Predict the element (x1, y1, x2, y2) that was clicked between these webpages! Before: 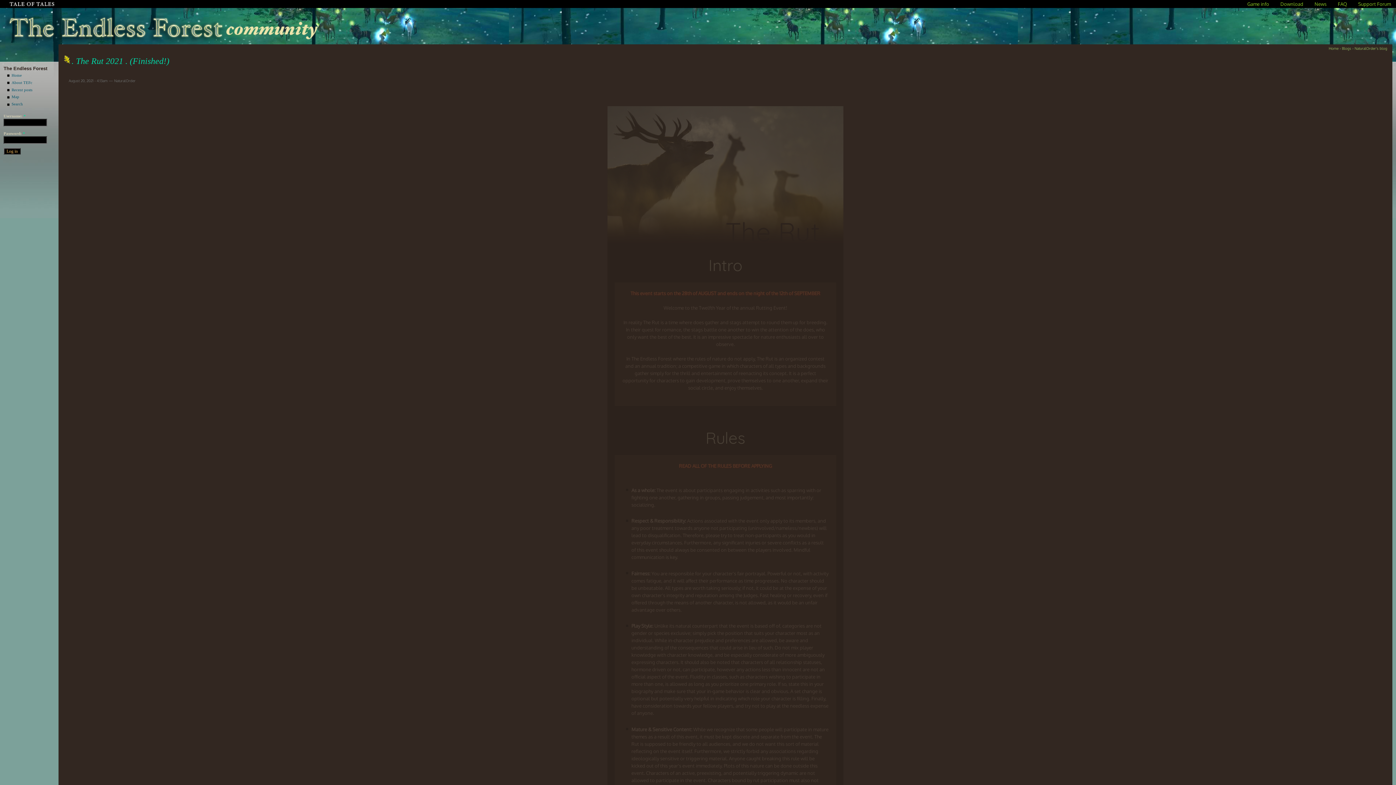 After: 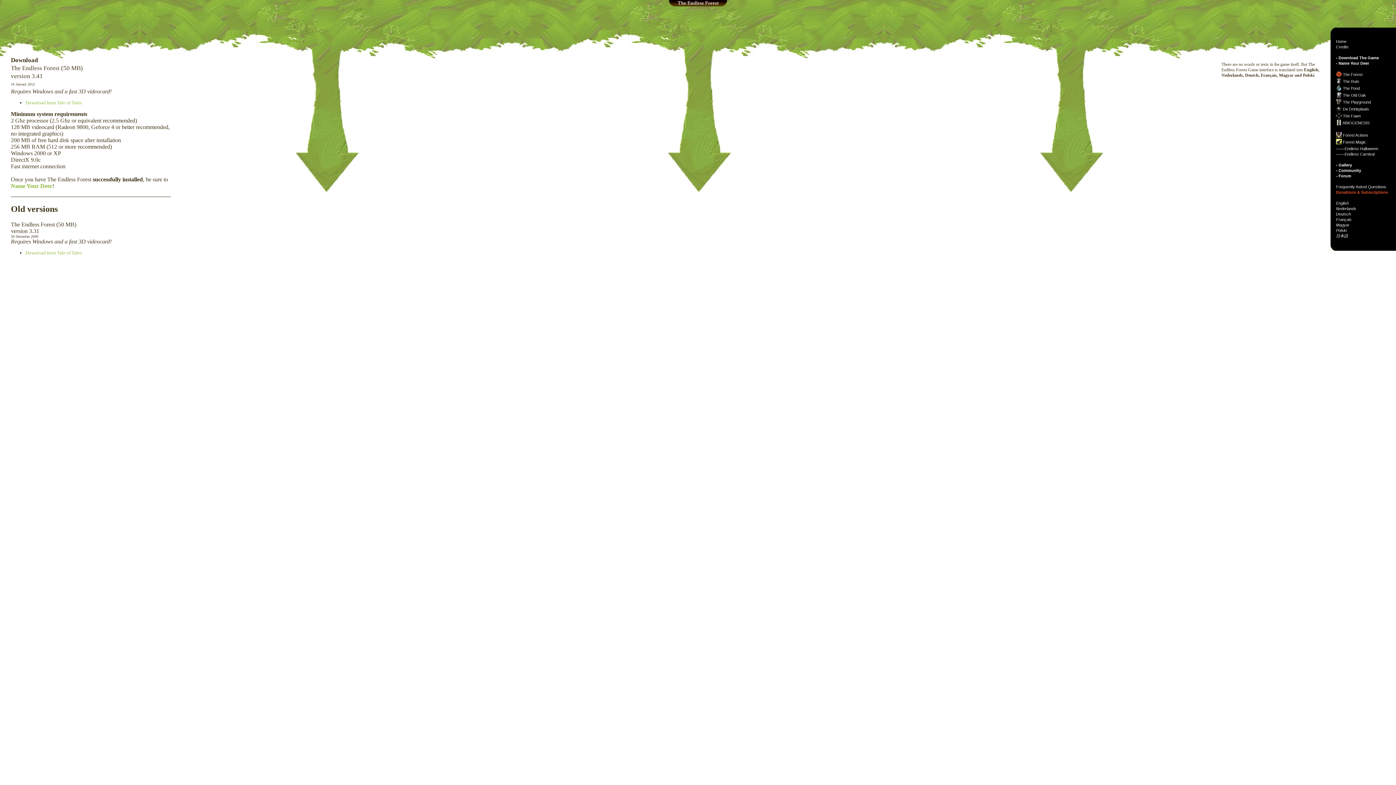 Action: bbox: (1280, 1, 1303, 6) label: Download